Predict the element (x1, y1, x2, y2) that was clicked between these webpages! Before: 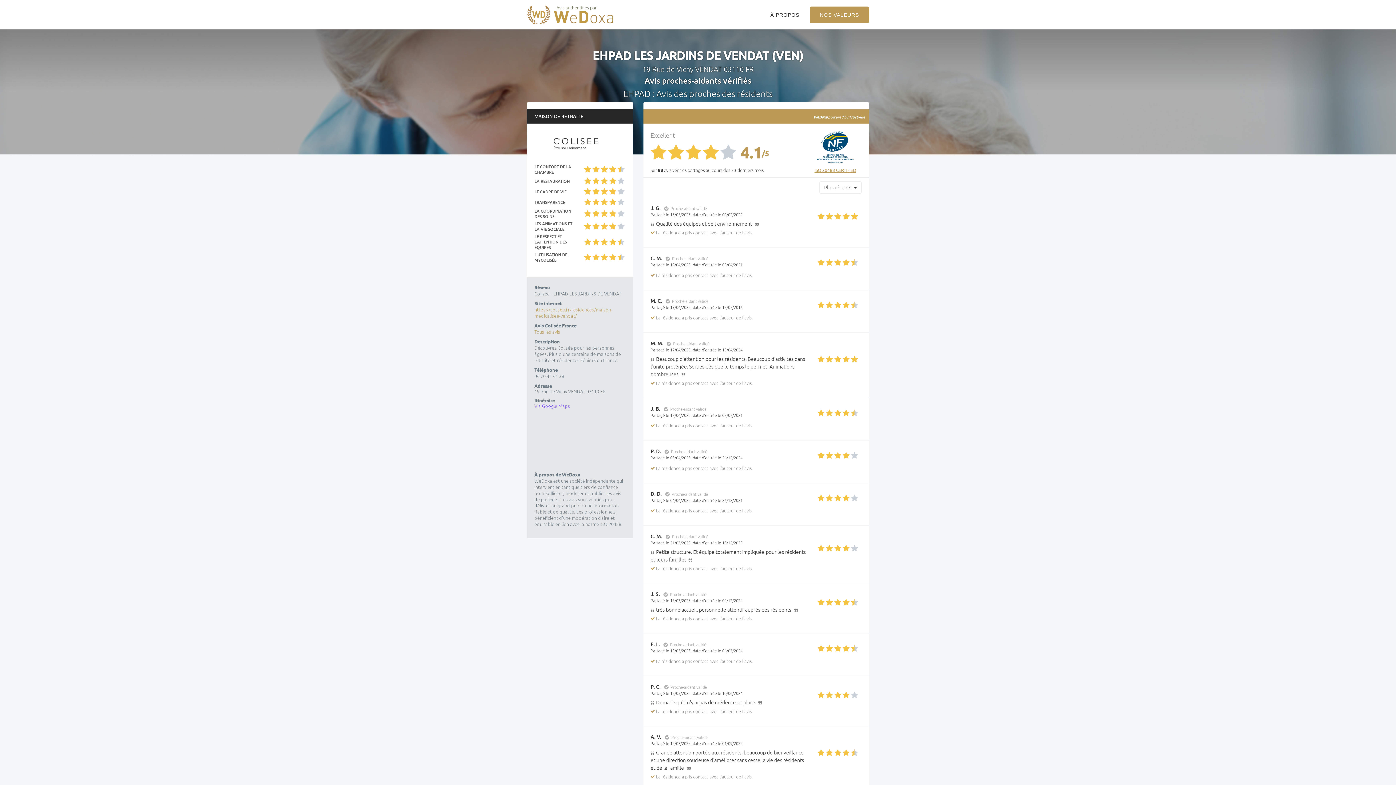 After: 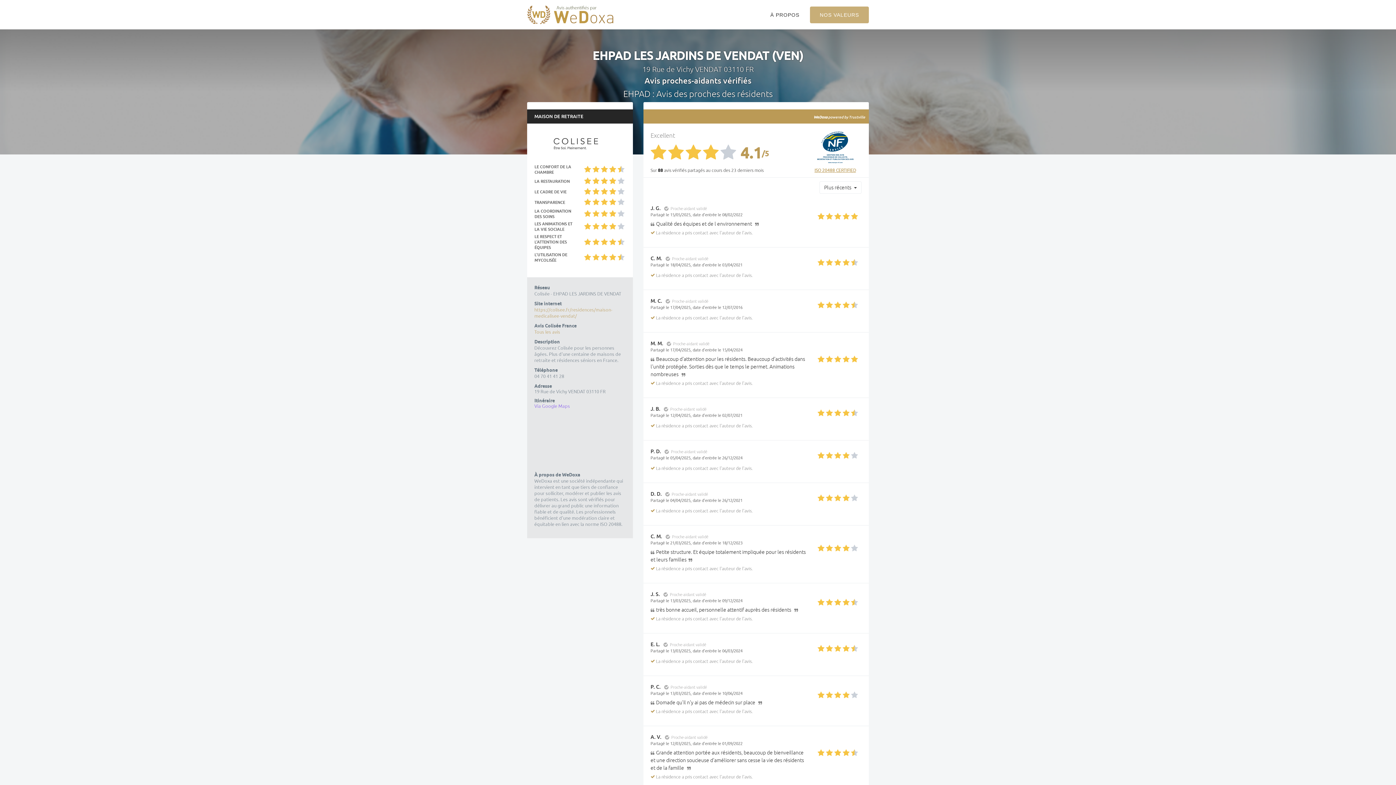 Action: label: NOS VALEURS bbox: (810, 6, 869, 23)